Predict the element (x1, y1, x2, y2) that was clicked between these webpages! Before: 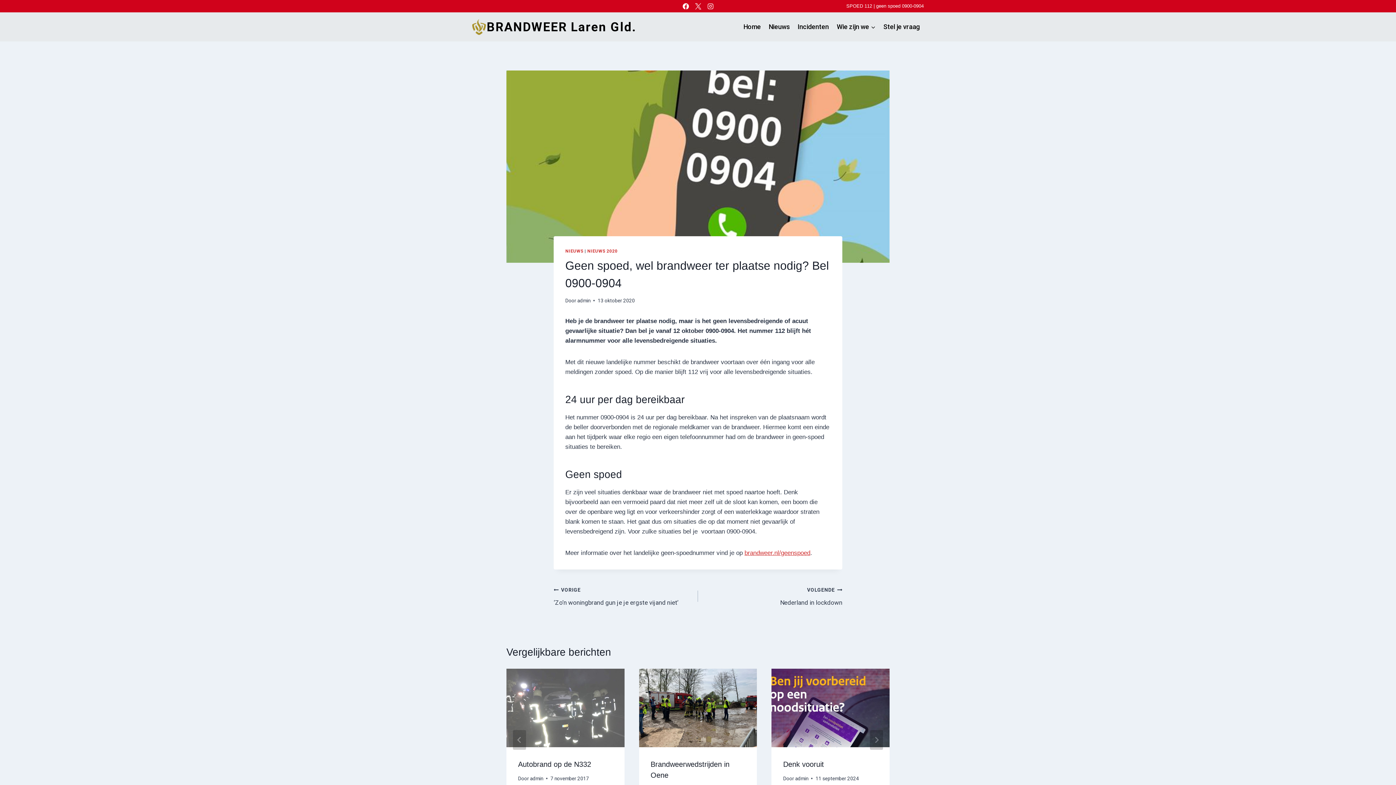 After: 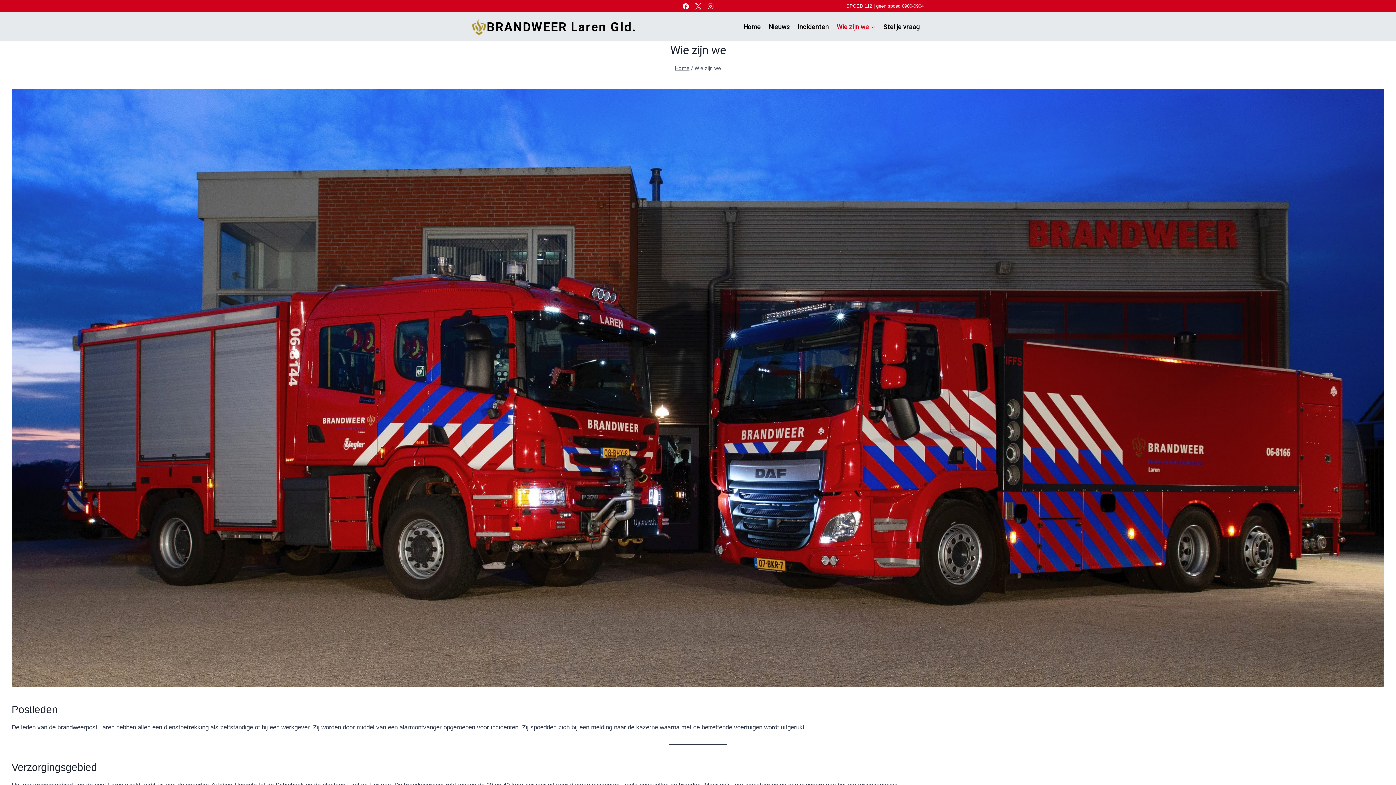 Action: bbox: (833, 17, 879, 35) label: Wie zijn we